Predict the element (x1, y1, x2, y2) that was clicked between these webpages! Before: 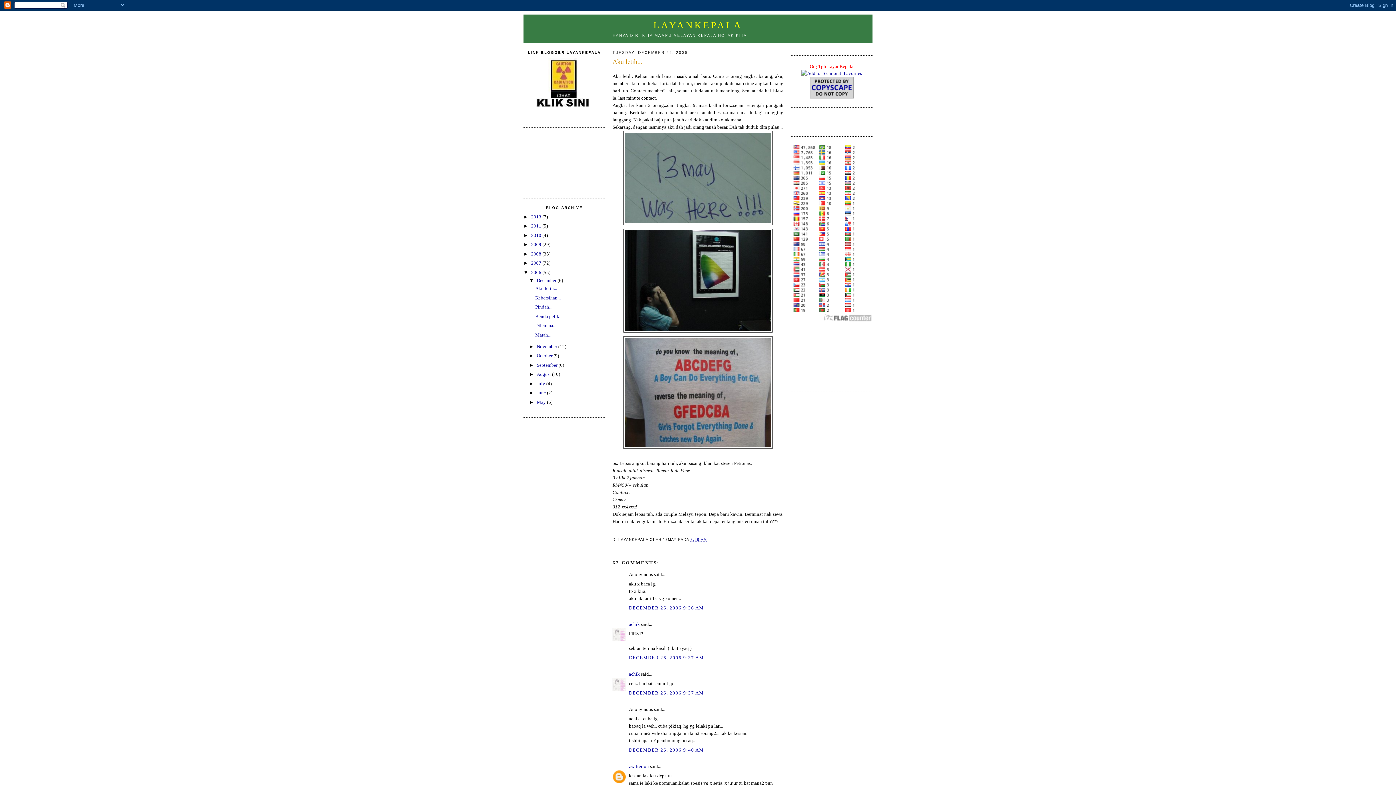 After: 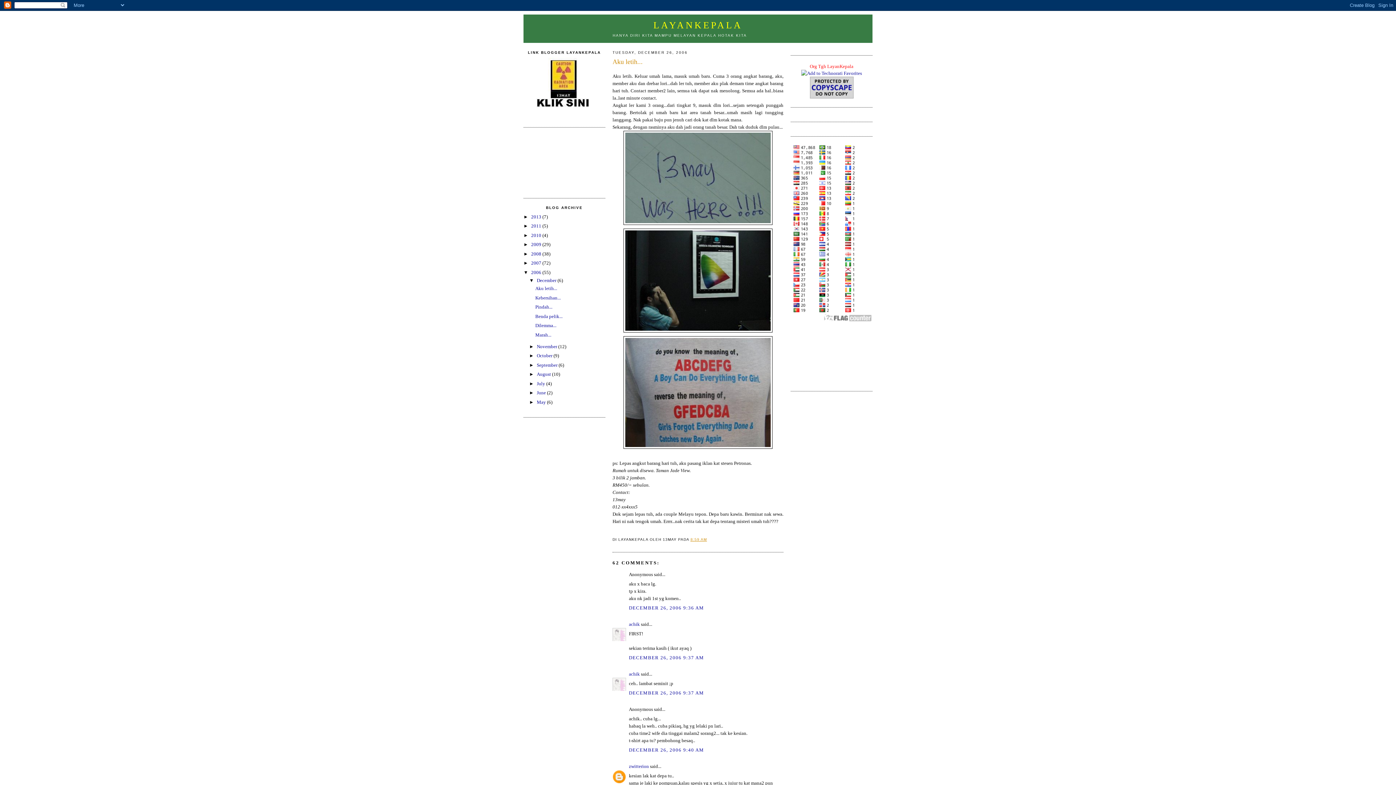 Action: bbox: (690, 537, 707, 541) label: 8:59 AM